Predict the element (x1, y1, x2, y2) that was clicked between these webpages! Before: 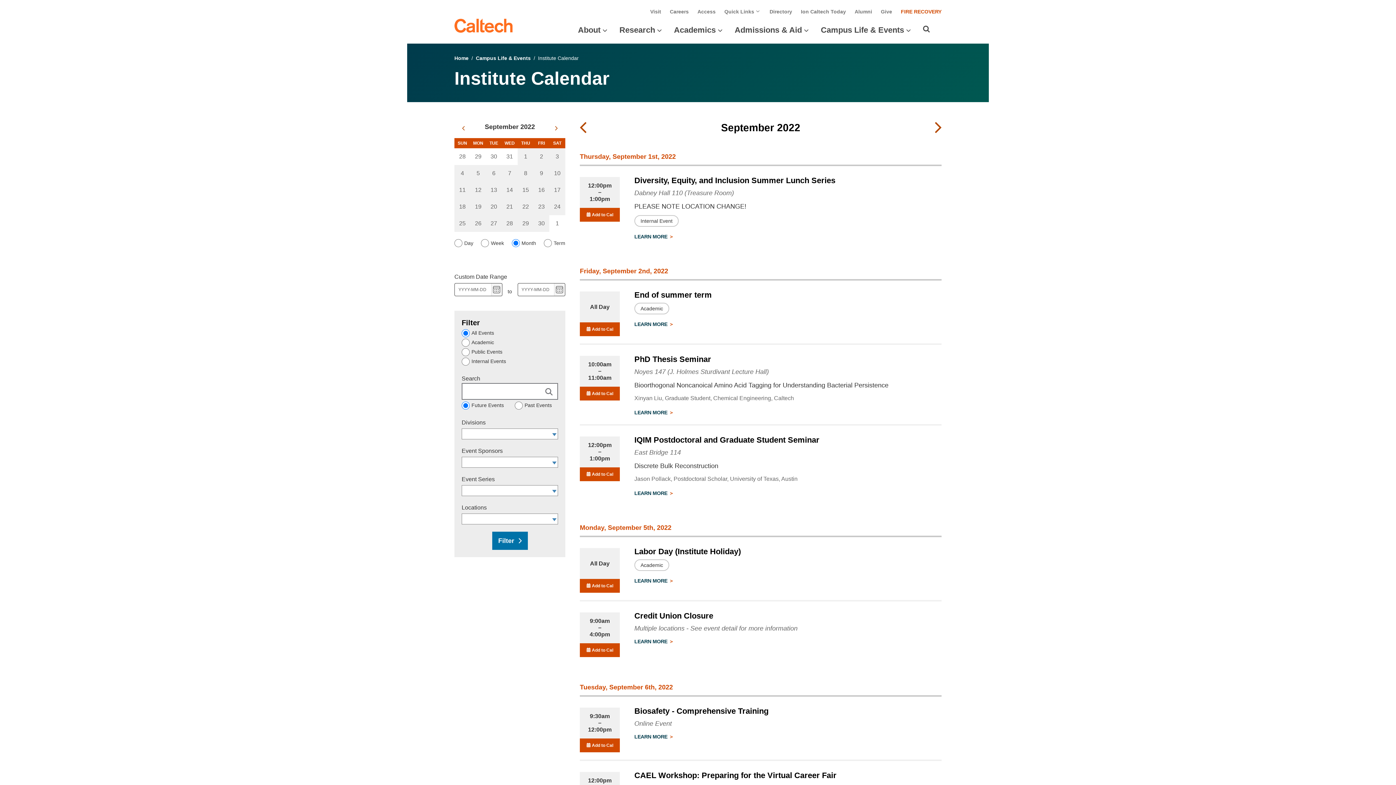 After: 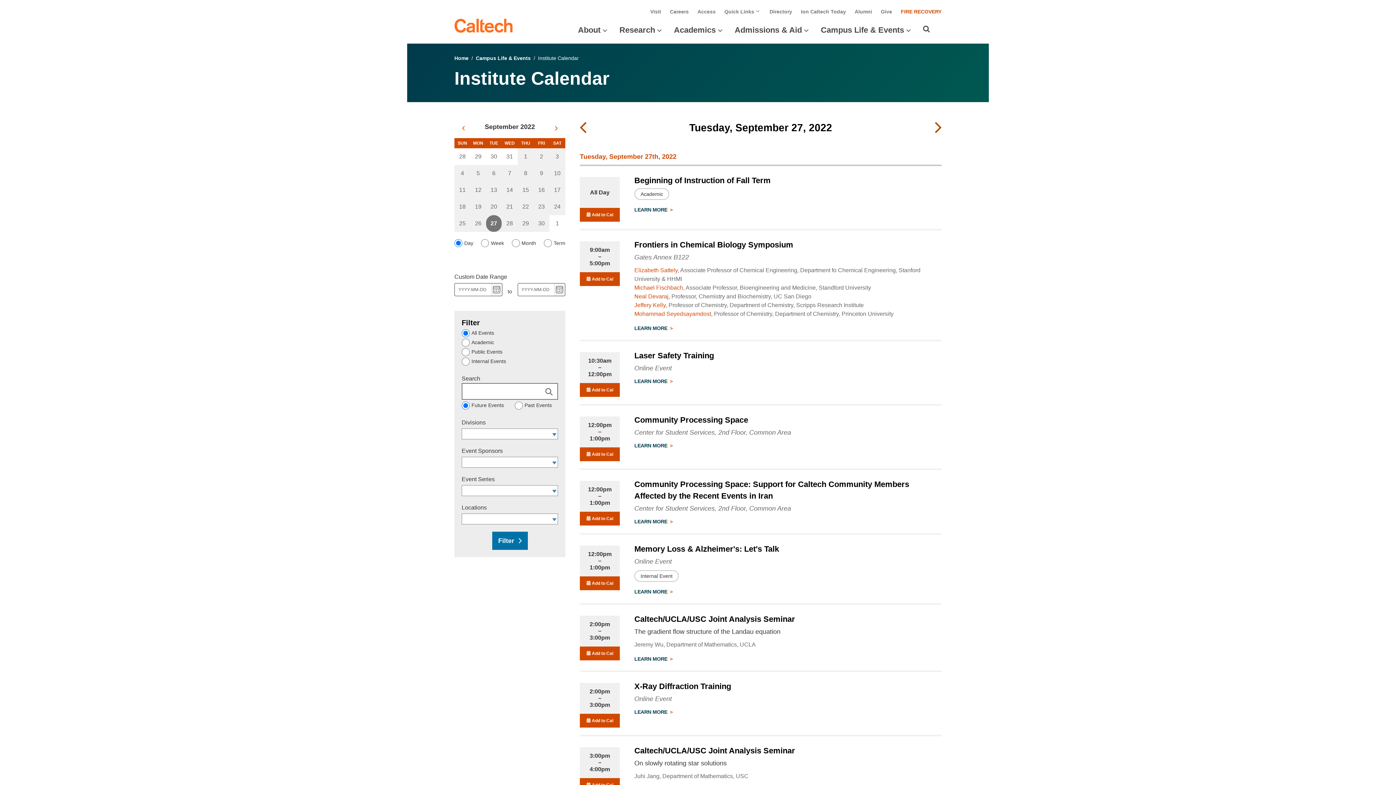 Action: label: 27 bbox: (486, 215, 501, 232)